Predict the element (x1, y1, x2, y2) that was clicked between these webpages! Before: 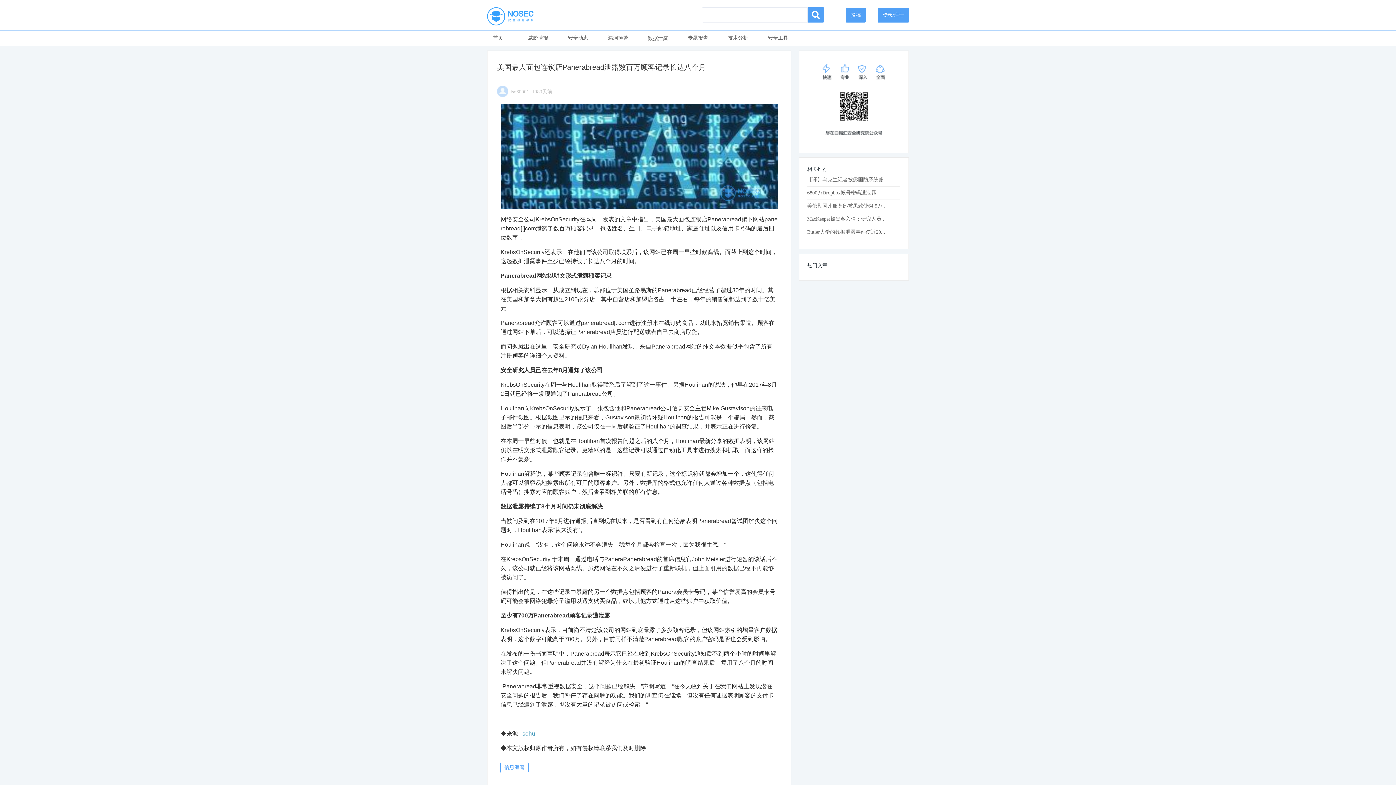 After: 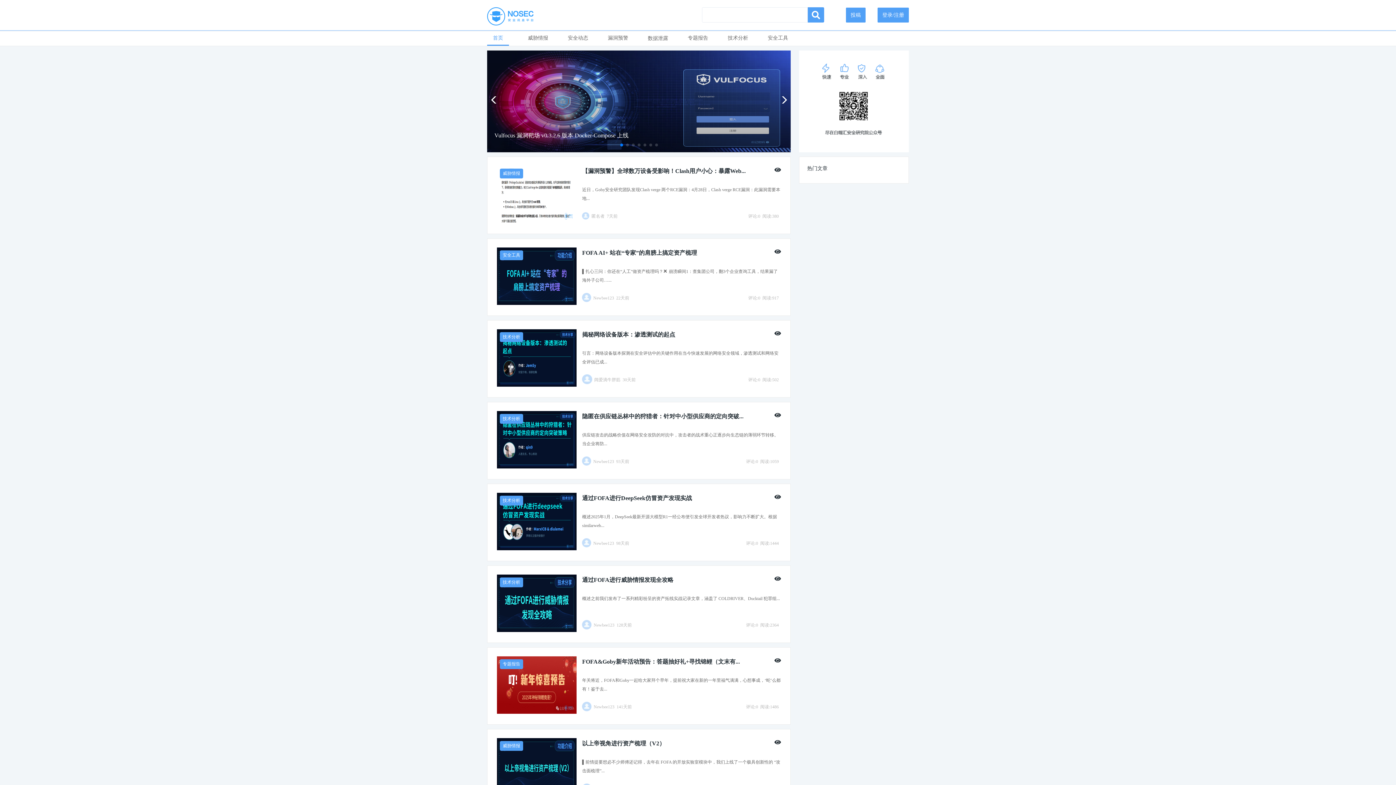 Action: label: 首页 bbox: (487, 31, 509, 45)